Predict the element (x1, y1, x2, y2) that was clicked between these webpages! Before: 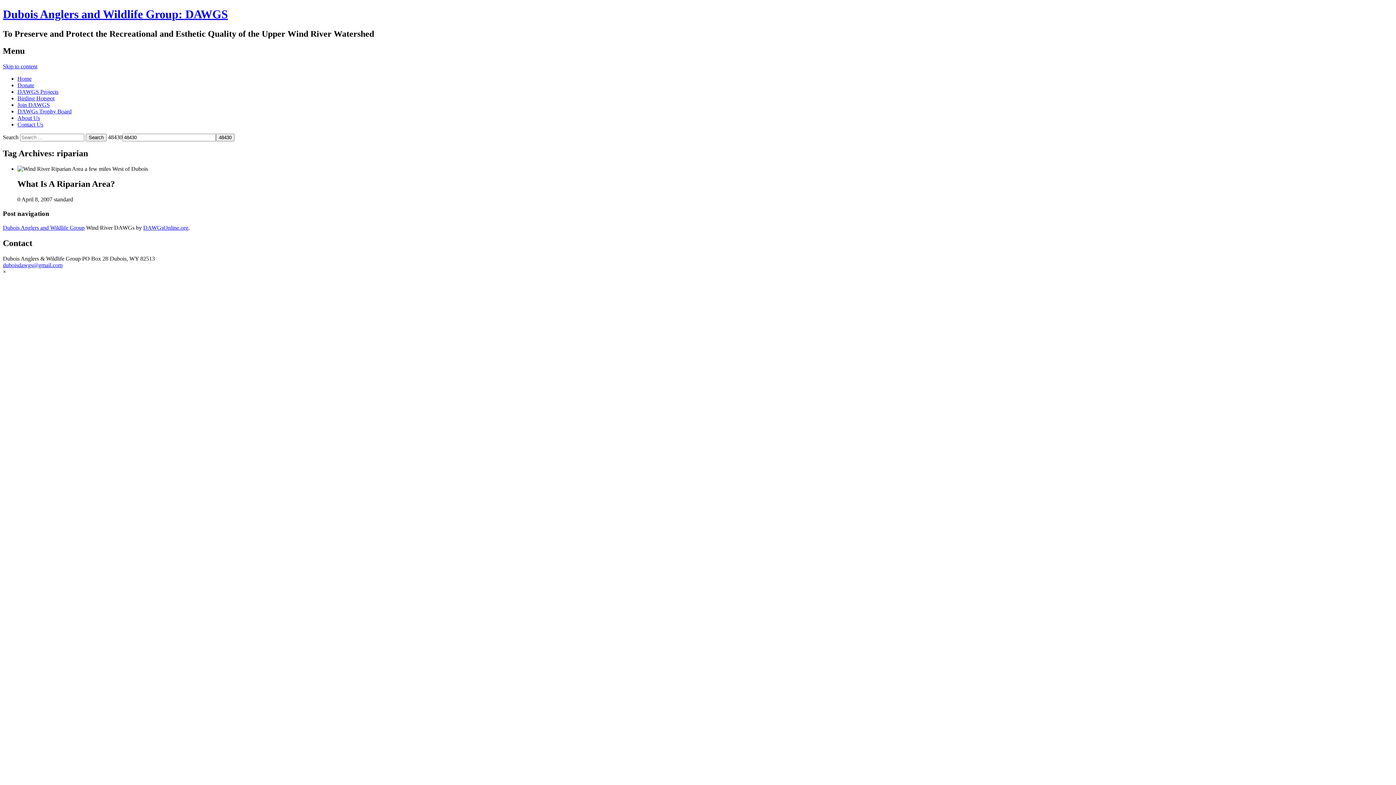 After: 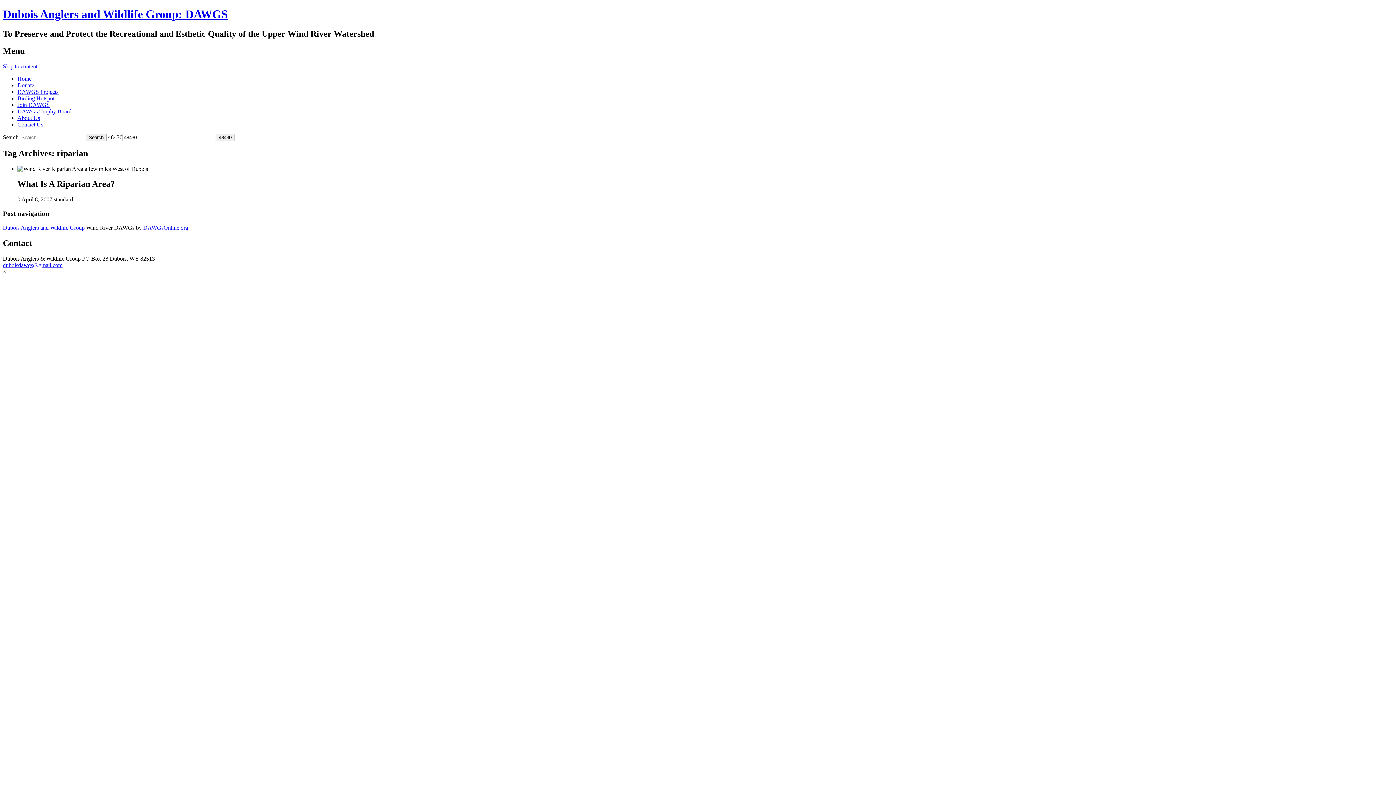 Action: bbox: (2, 262, 62, 268) label: duboisdawgs@gmail.com